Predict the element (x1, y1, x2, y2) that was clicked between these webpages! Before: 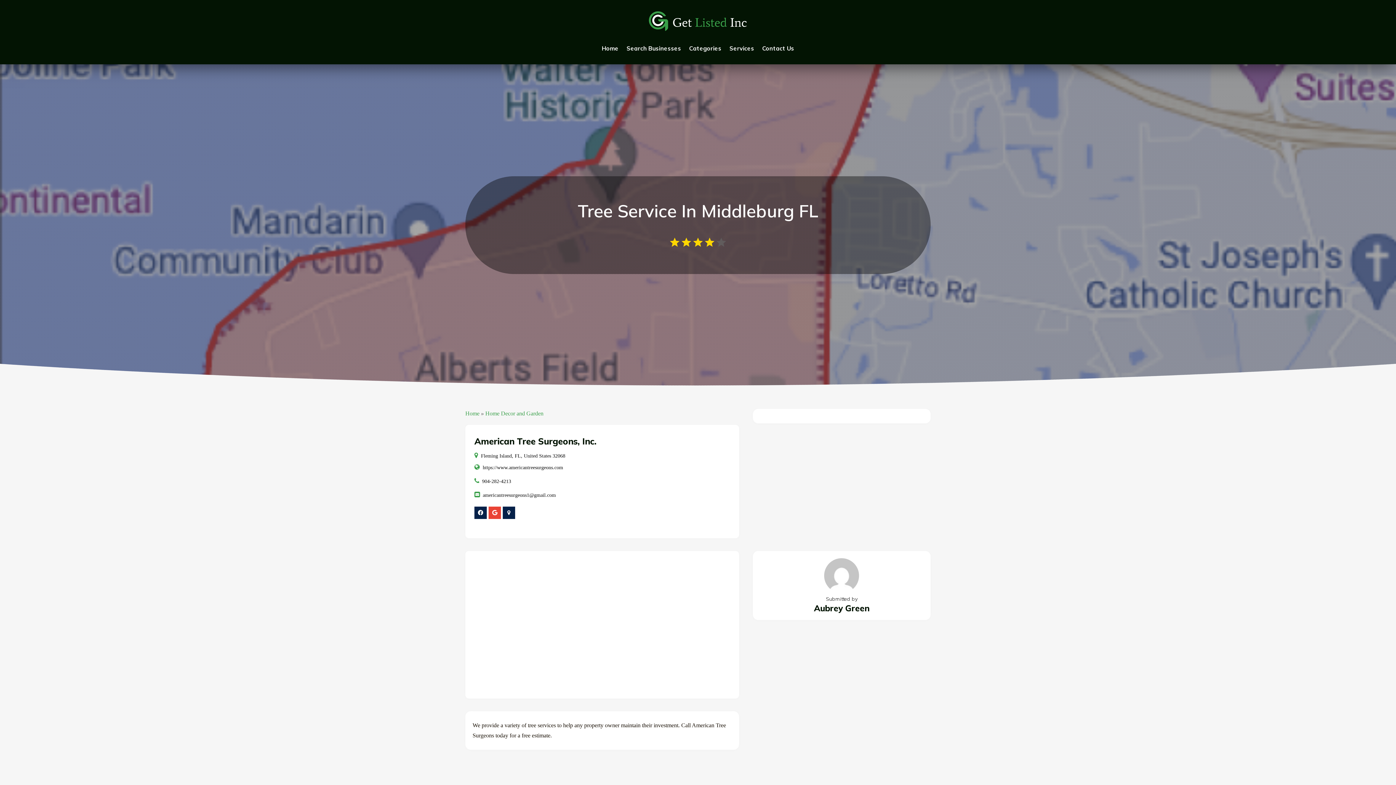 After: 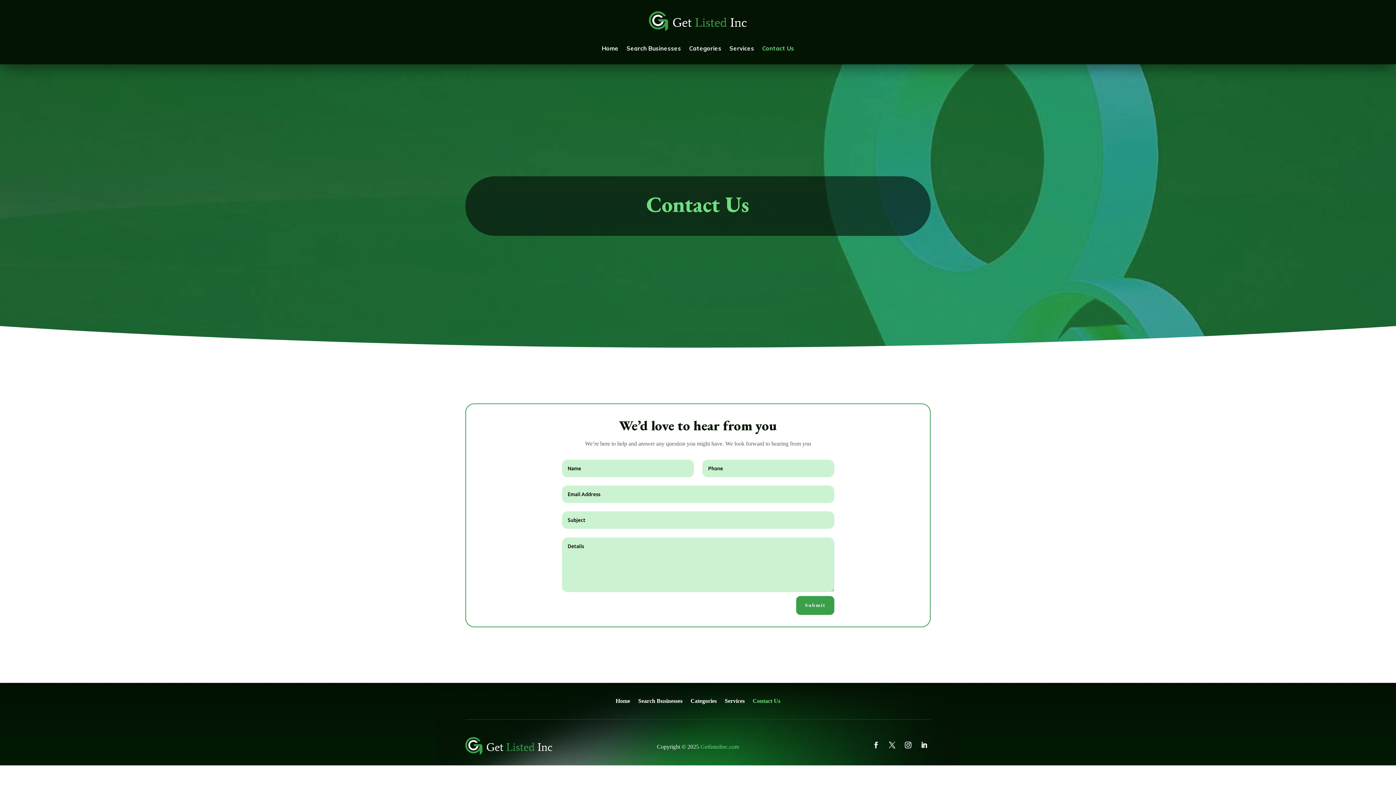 Action: bbox: (762, 32, 794, 64) label: Contact Us